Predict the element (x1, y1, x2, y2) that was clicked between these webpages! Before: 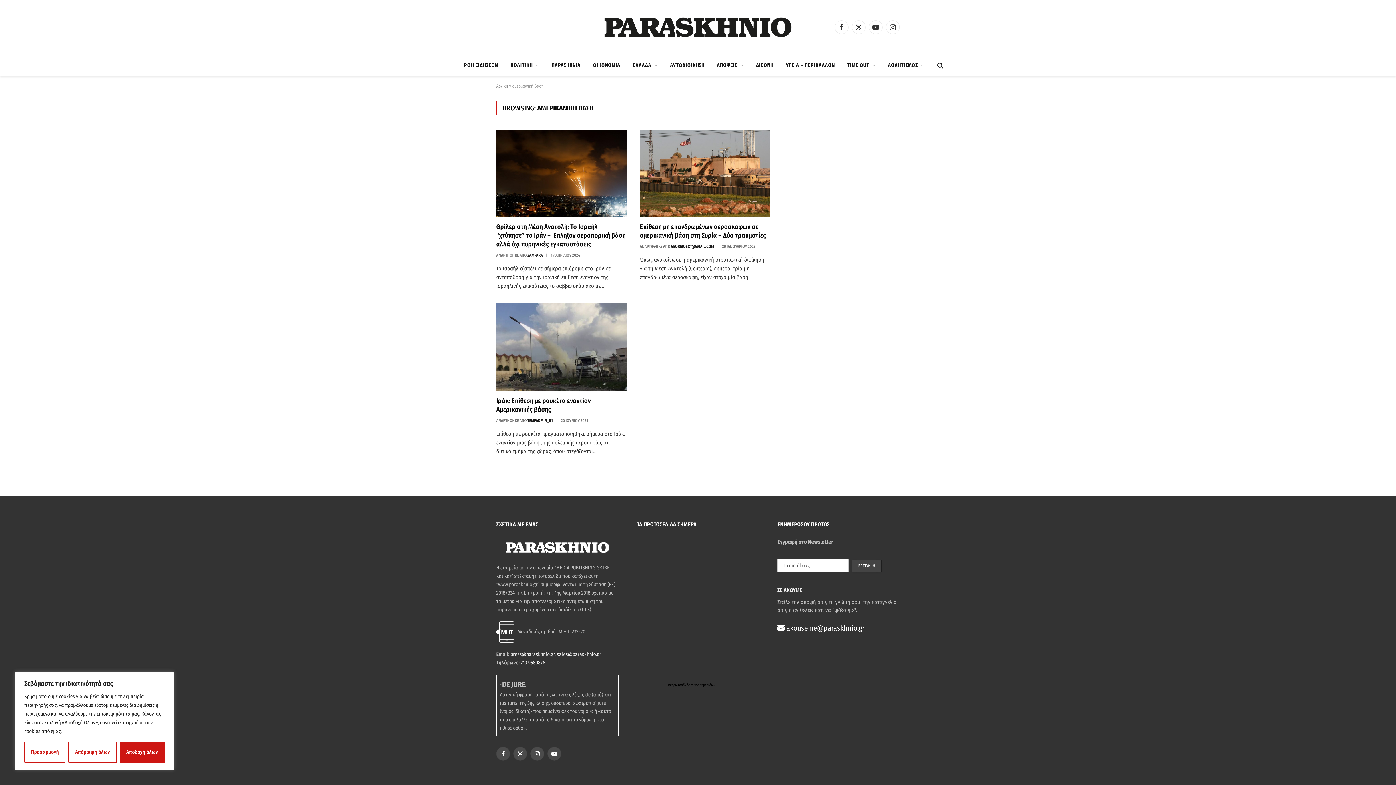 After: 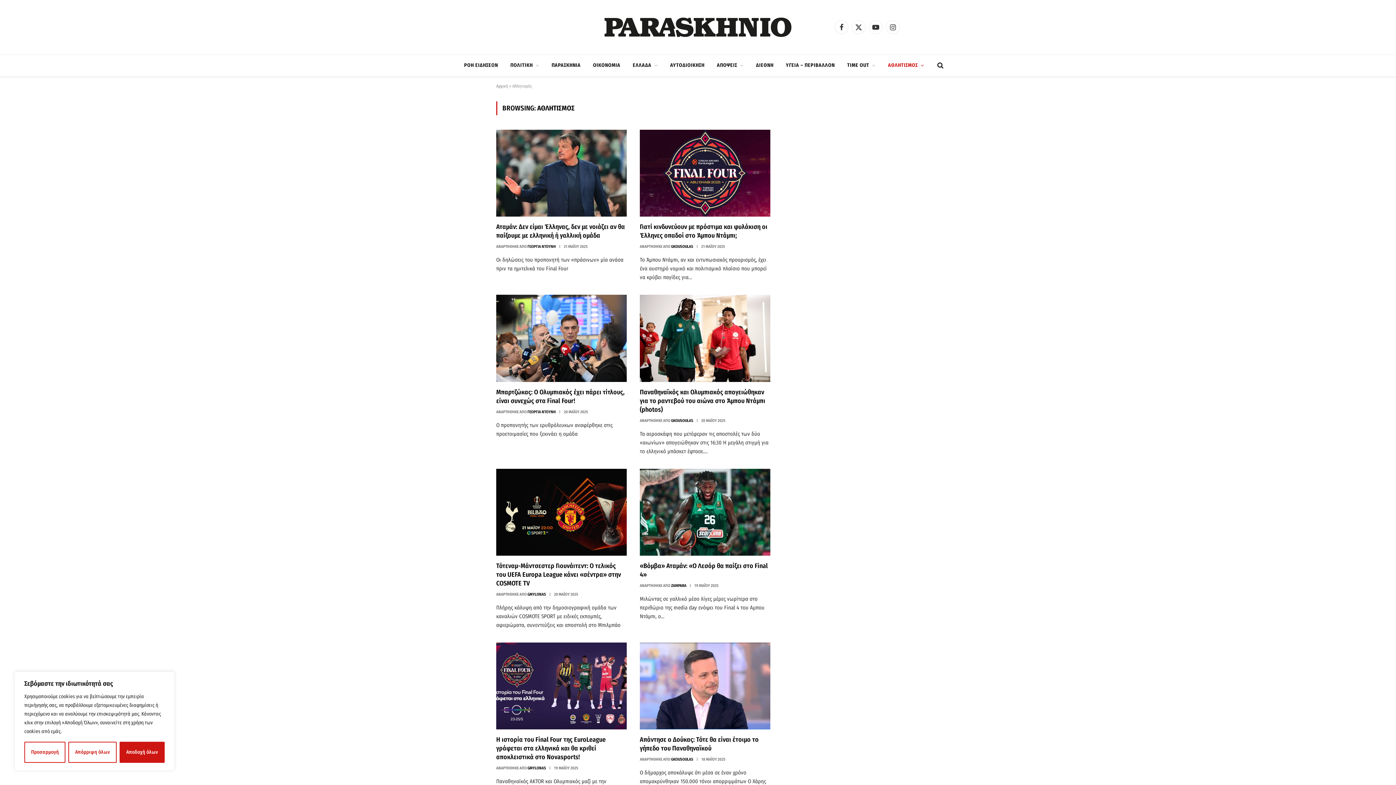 Action: label: ΑΘΛΗΤΙΣΜΟΣ bbox: (882, 54, 930, 76)